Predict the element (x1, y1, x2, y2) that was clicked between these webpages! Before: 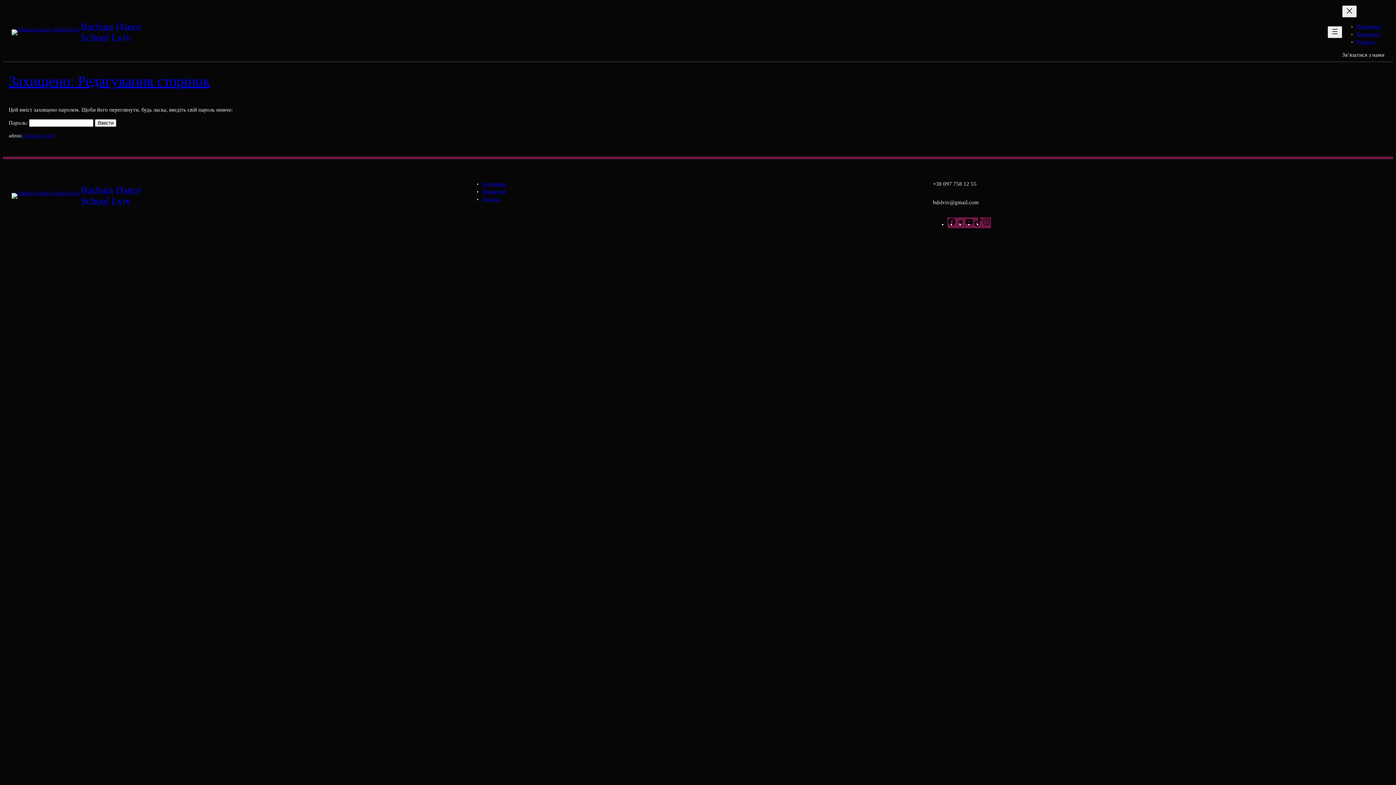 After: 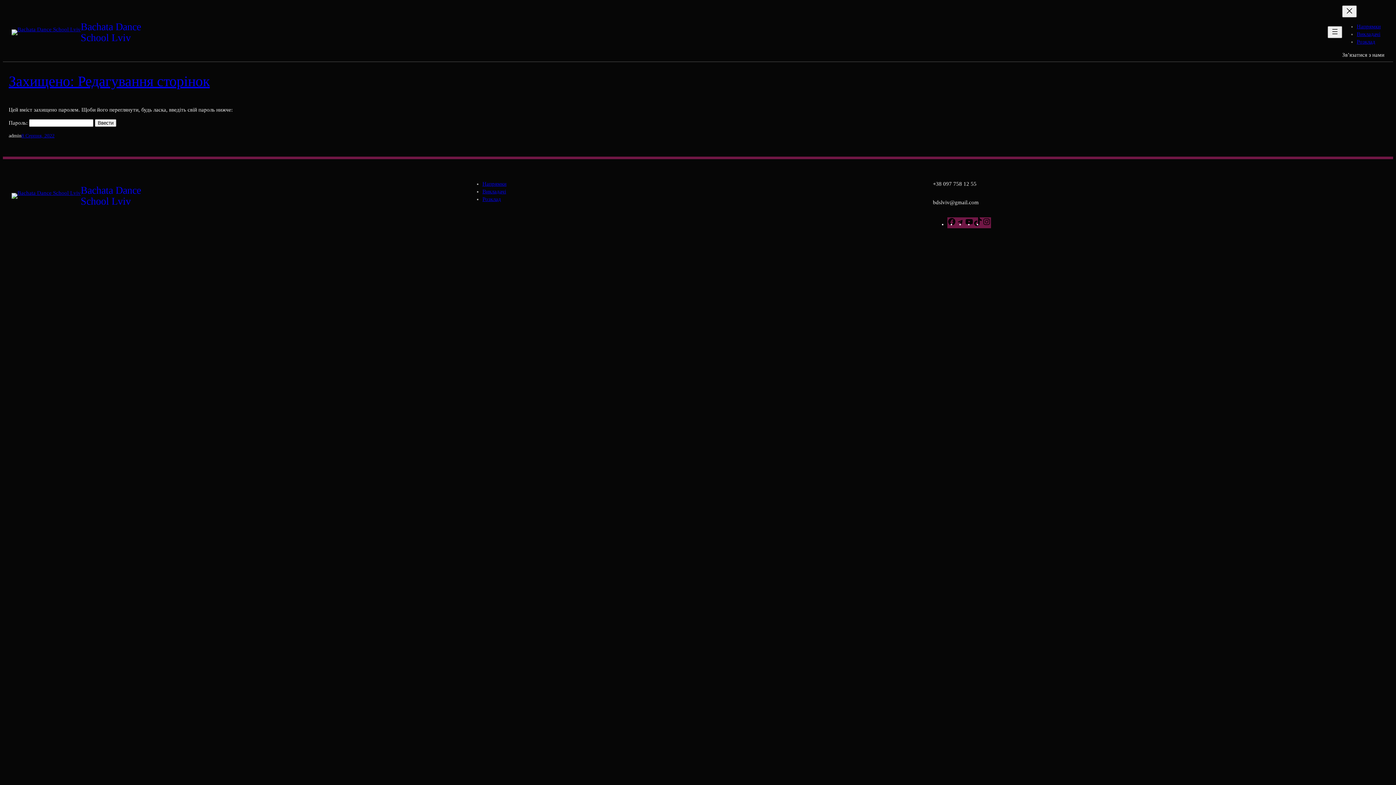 Action: bbox: (1357, 31, 1380, 37) label: Викладачі